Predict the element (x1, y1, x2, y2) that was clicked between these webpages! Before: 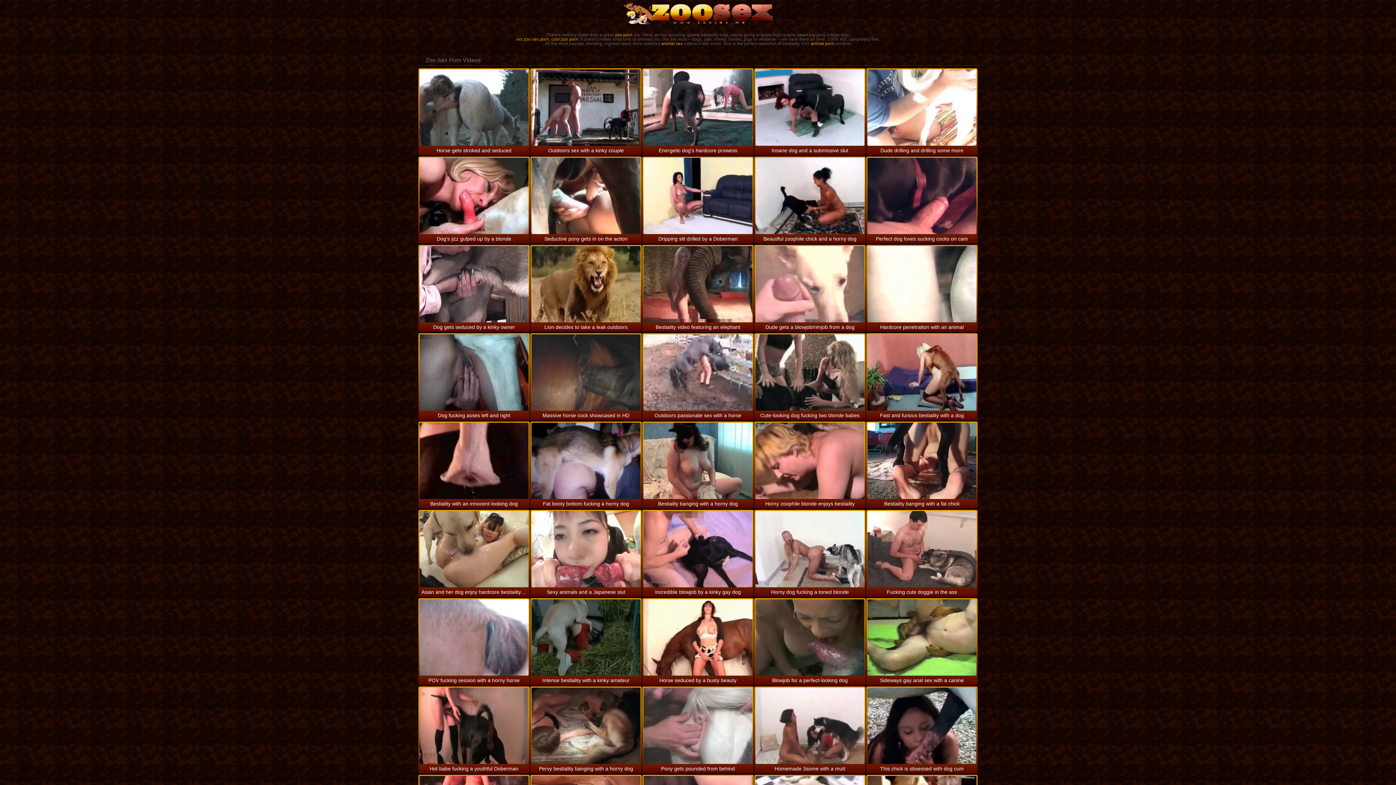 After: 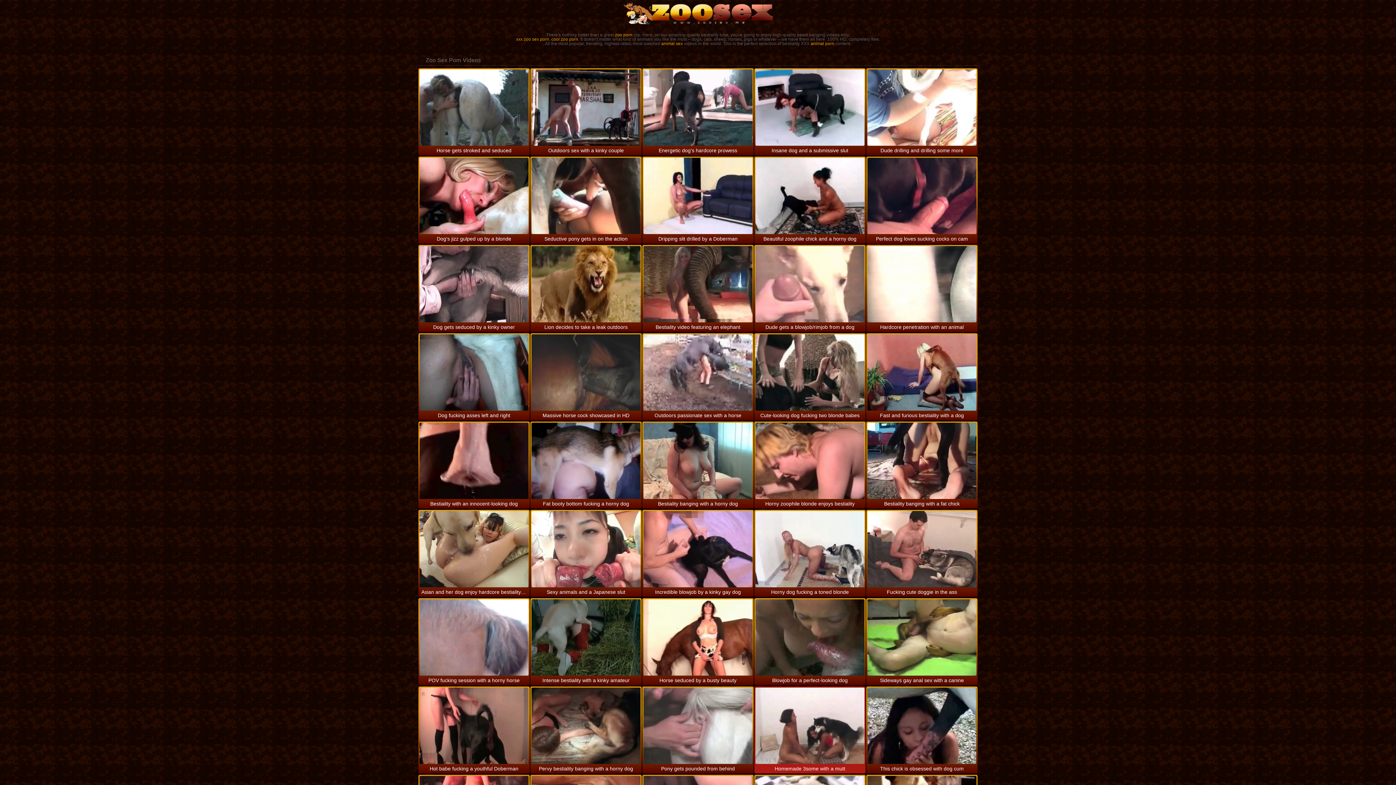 Action: bbox: (755, 688, 864, 764)